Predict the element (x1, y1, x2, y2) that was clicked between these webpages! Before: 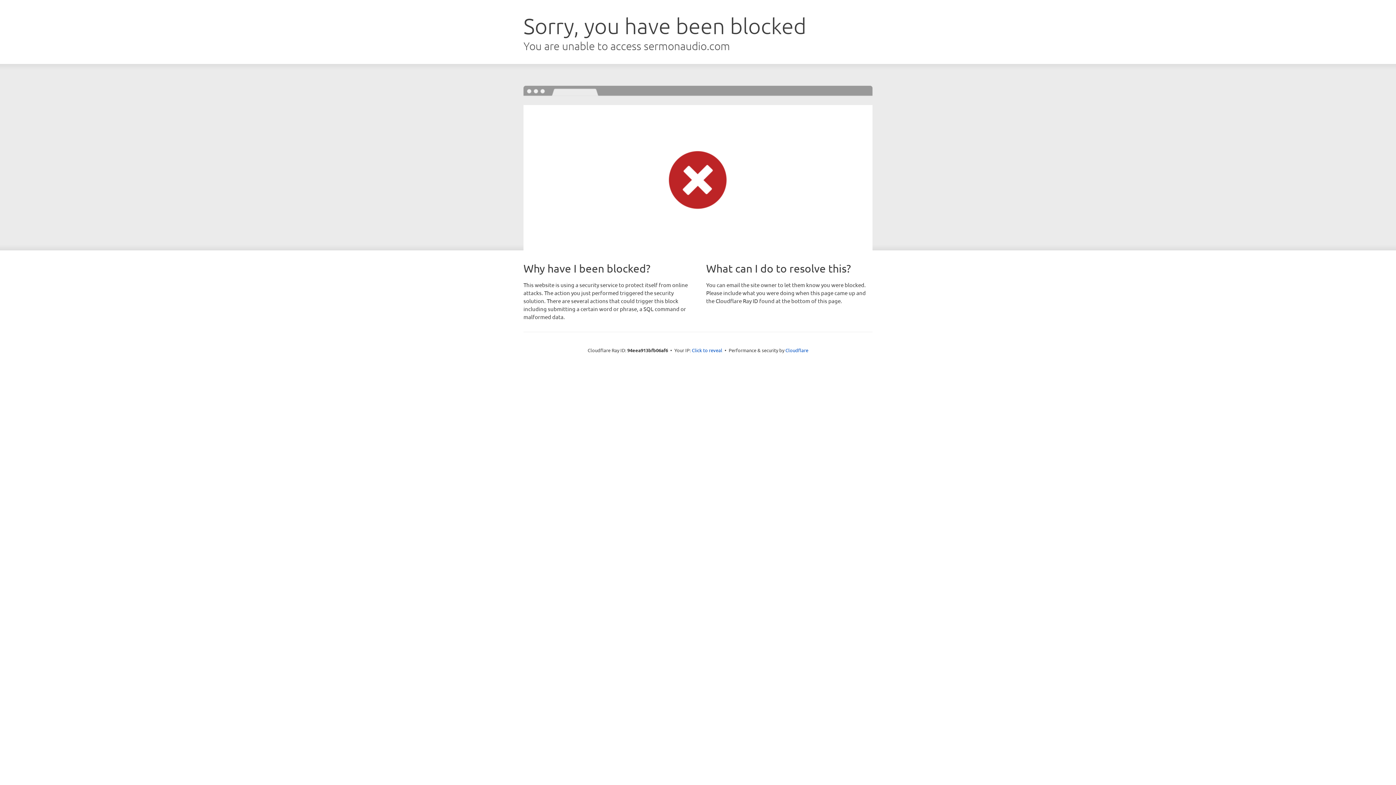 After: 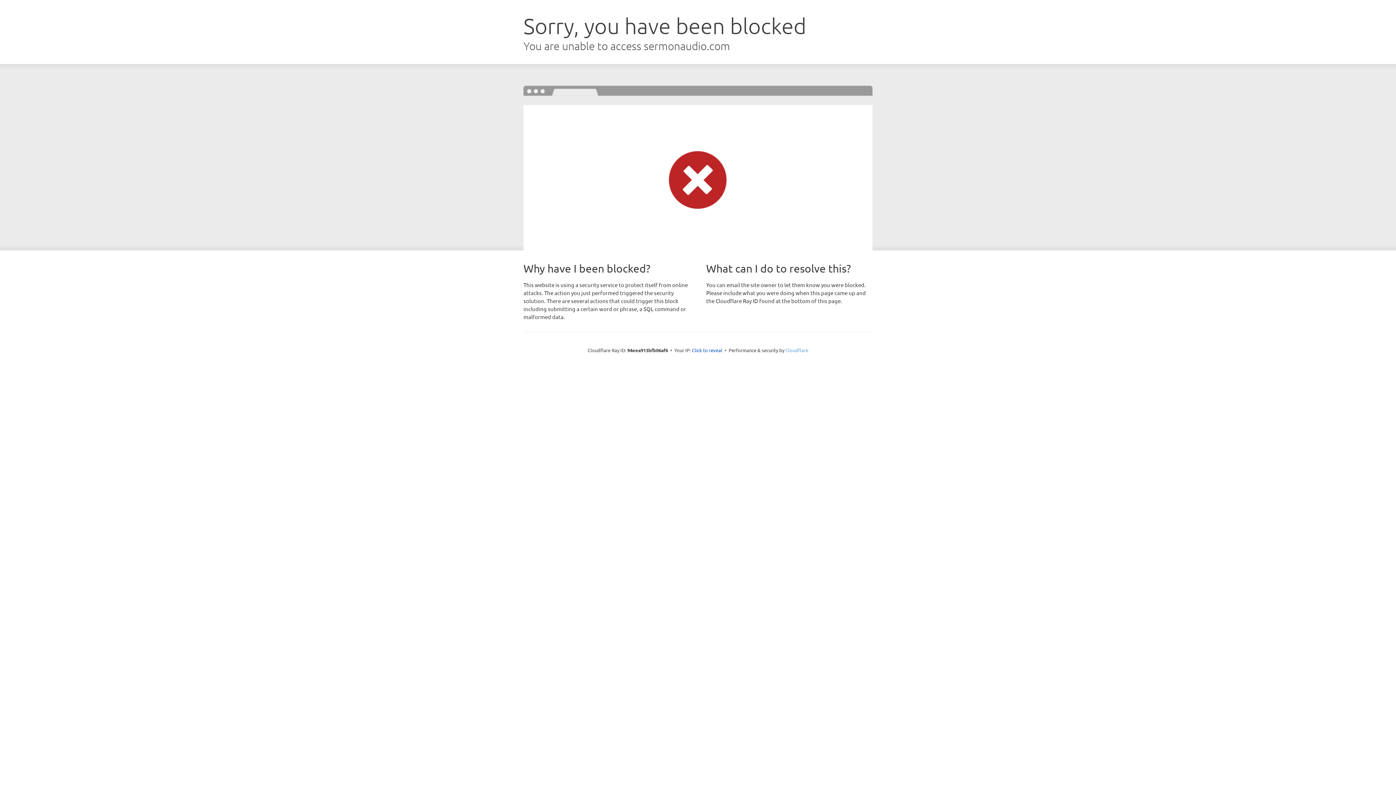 Action: label: Cloudflare bbox: (785, 347, 808, 353)